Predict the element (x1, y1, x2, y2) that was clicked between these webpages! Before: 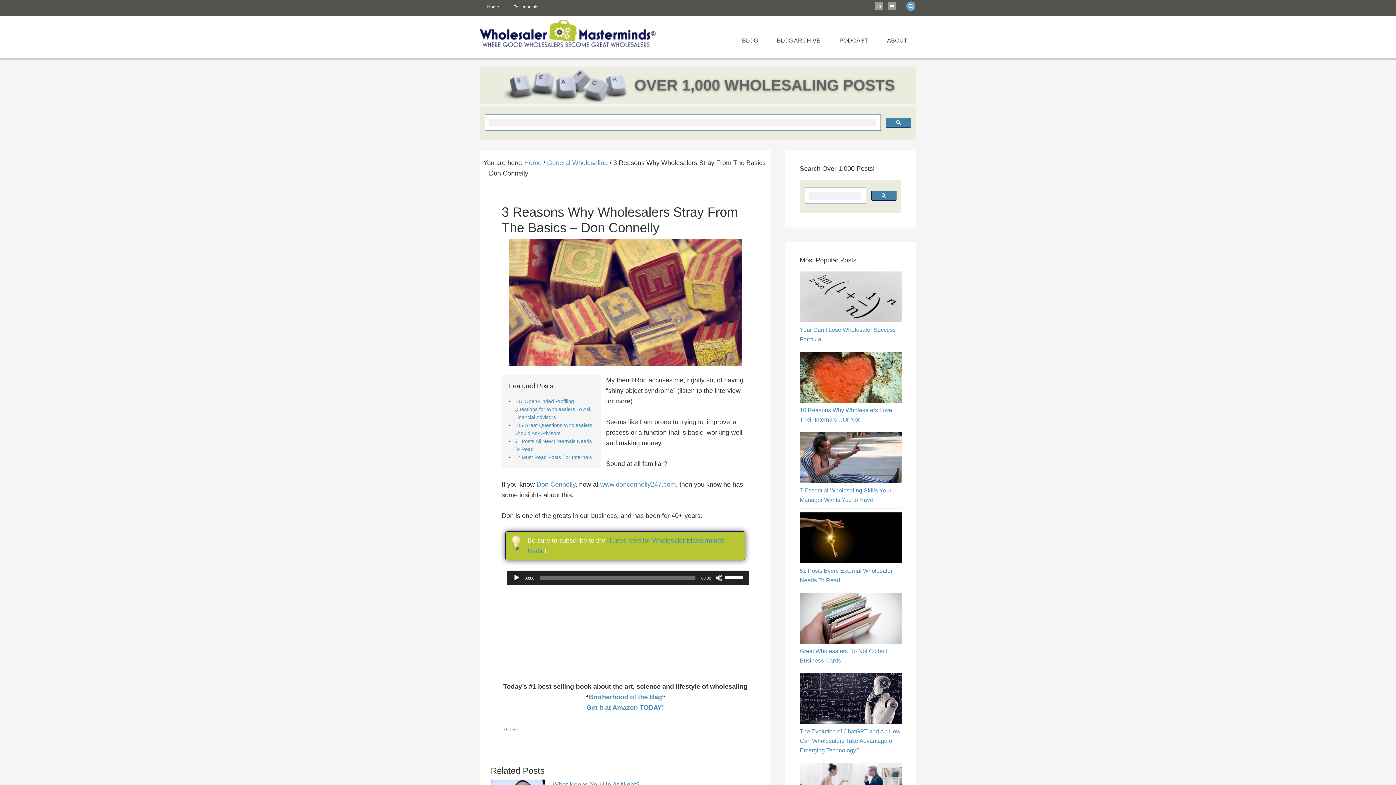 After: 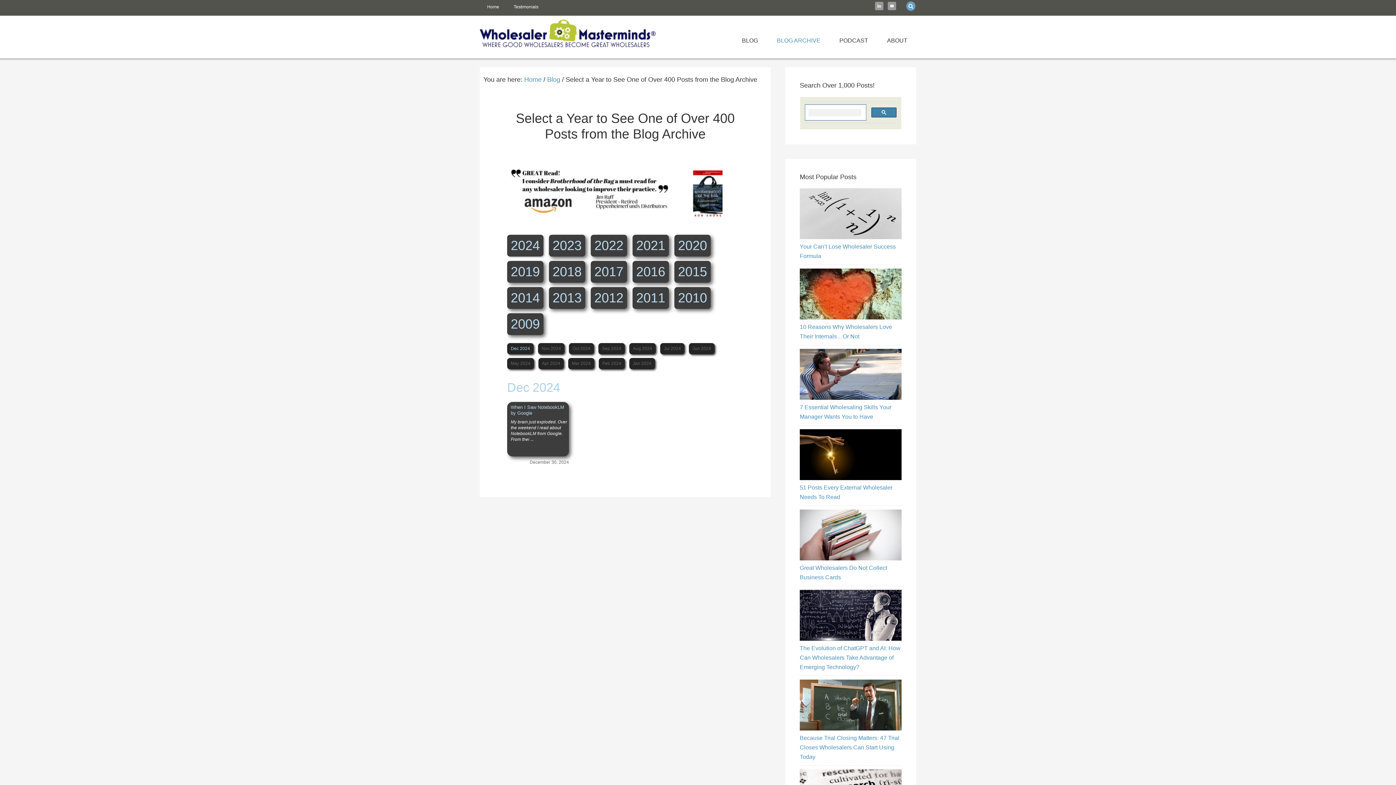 Action: bbox: (768, 26, 829, 54) label: BLOG ARCHIVE